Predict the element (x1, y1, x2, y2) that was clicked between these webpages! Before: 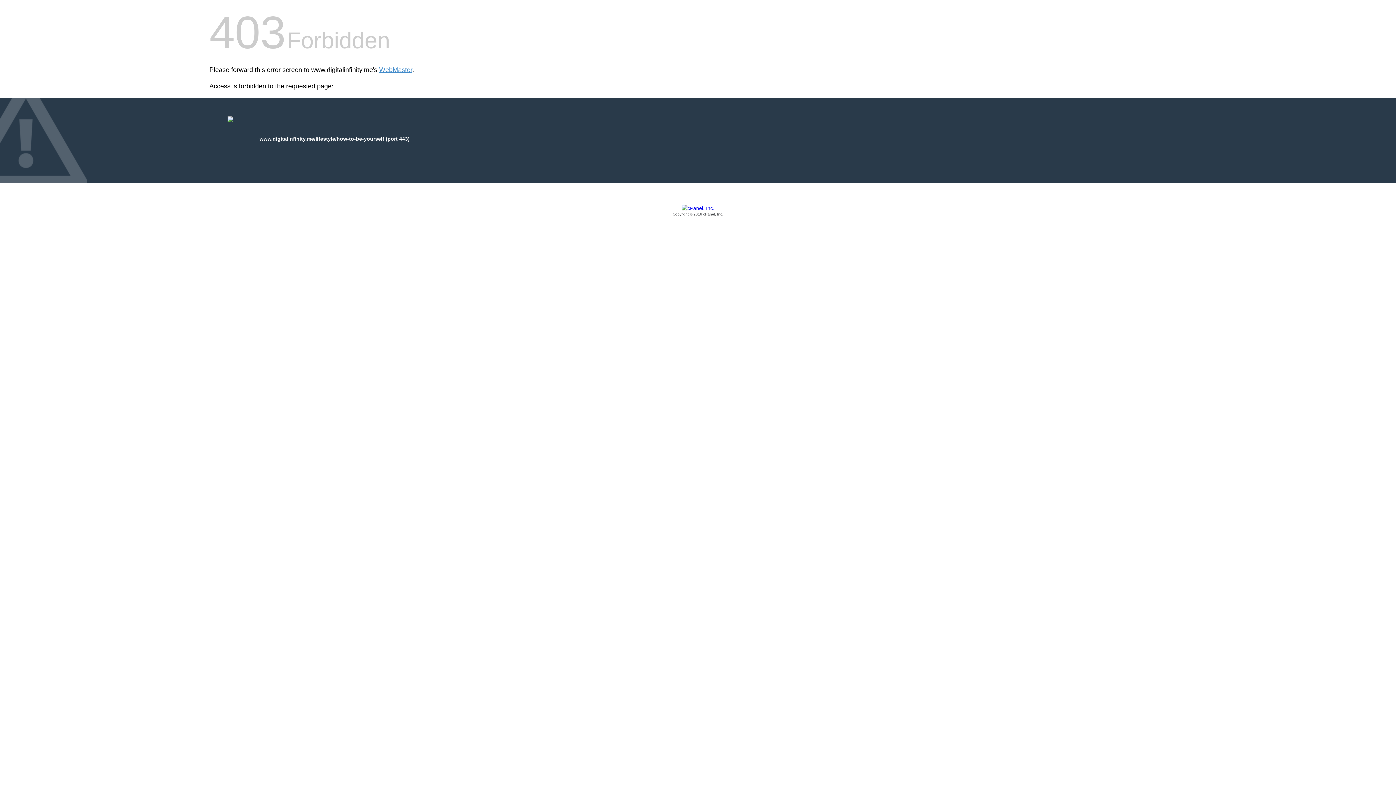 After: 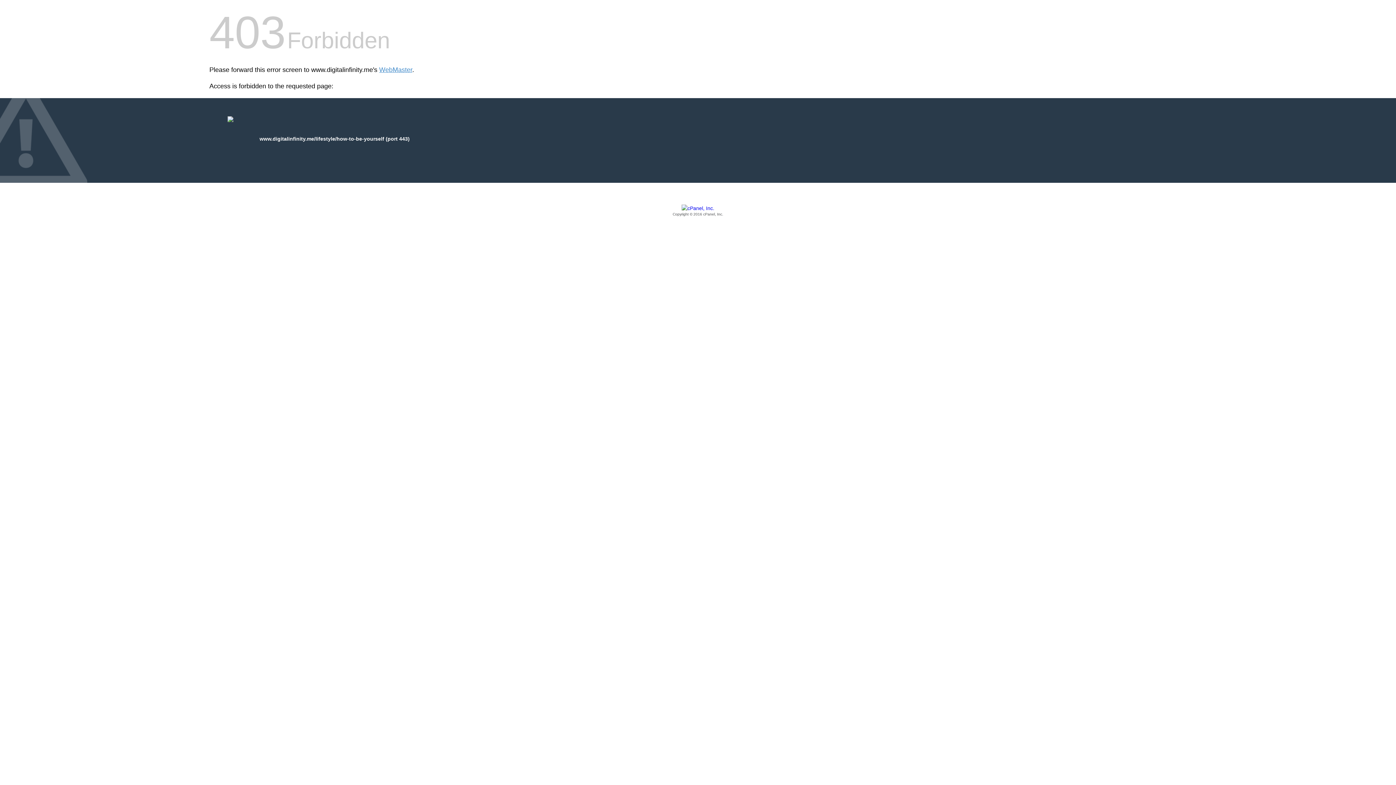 Action: label: Copyright © 2016 cPanel, Inc. bbox: (209, 205, 1186, 217)